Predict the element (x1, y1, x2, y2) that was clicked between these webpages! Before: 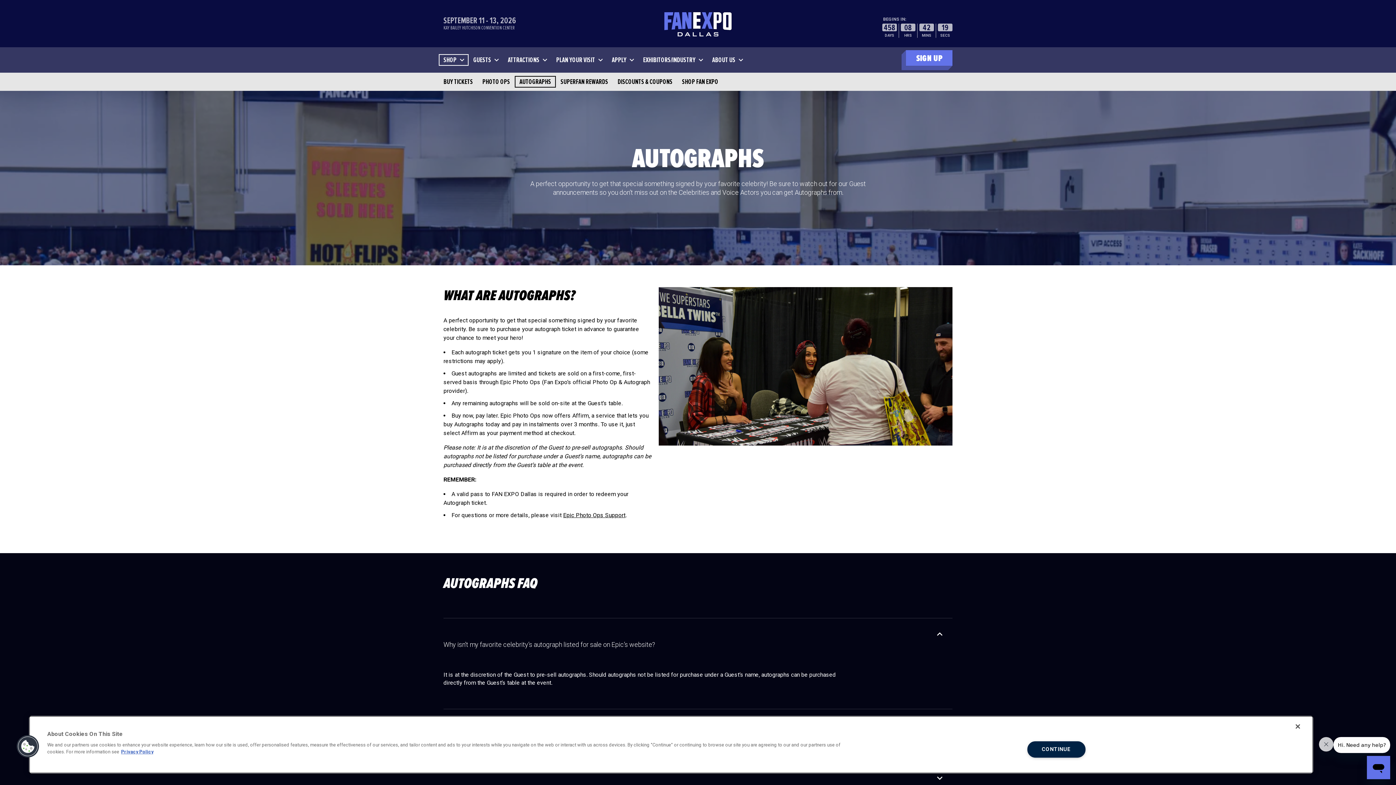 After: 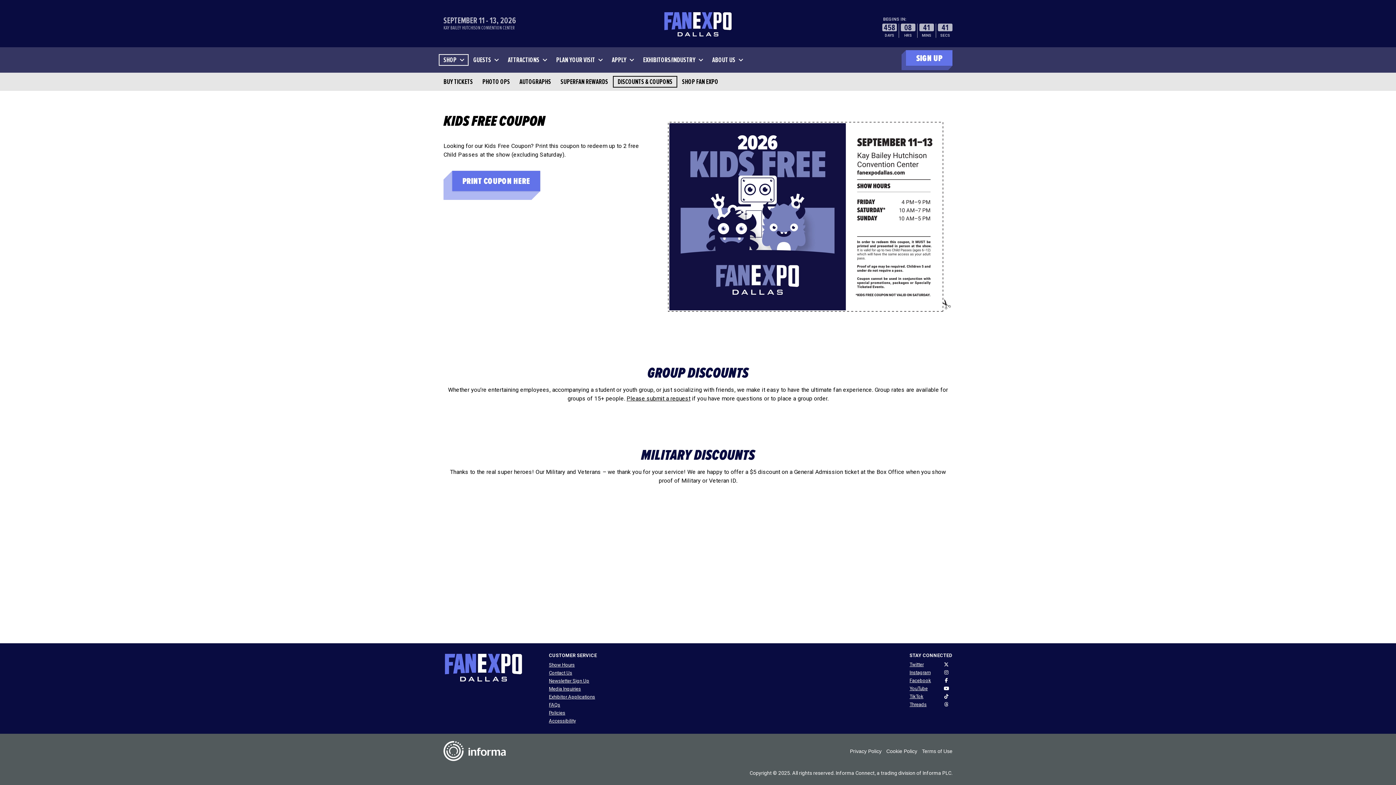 Action: bbox: (613, 72, 677, 90) label: DISCOUNTS & COUPONS